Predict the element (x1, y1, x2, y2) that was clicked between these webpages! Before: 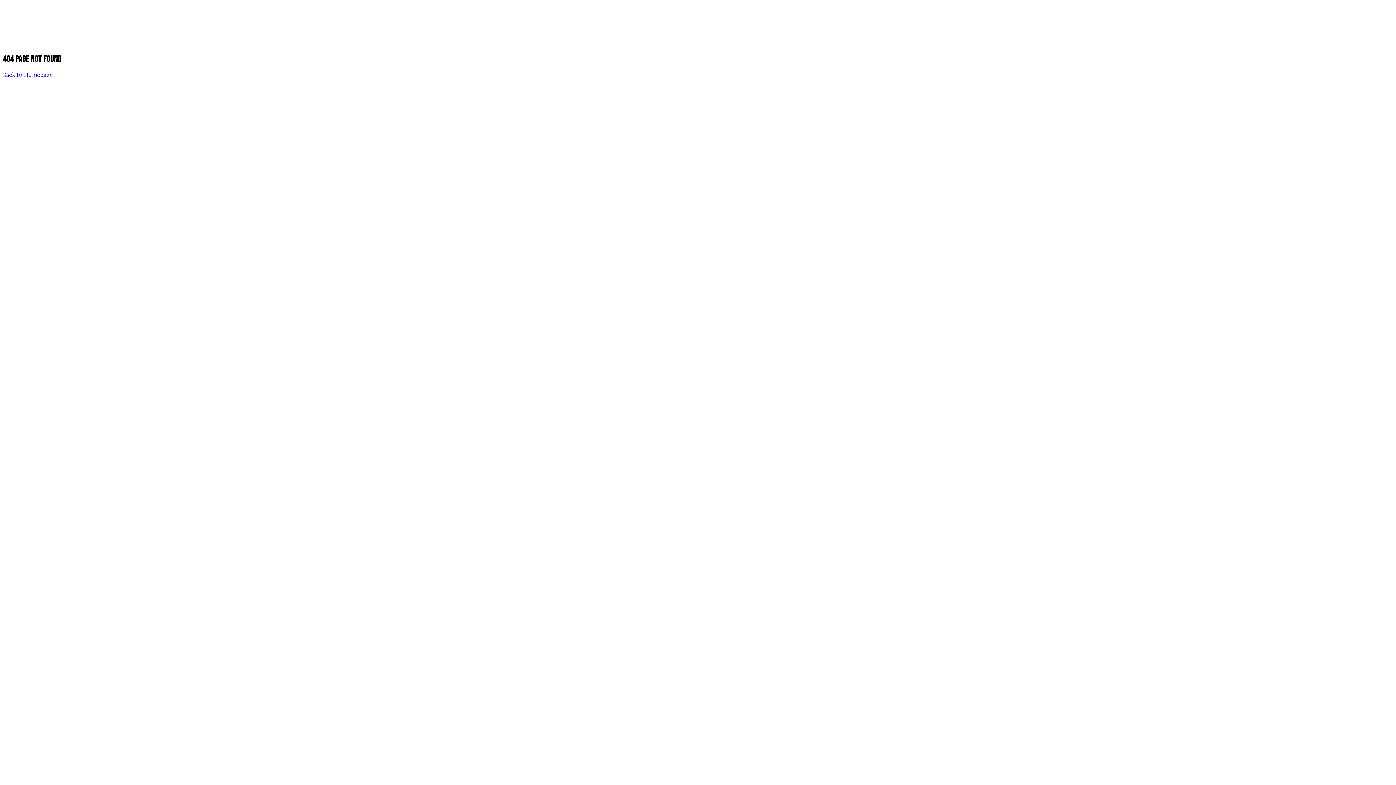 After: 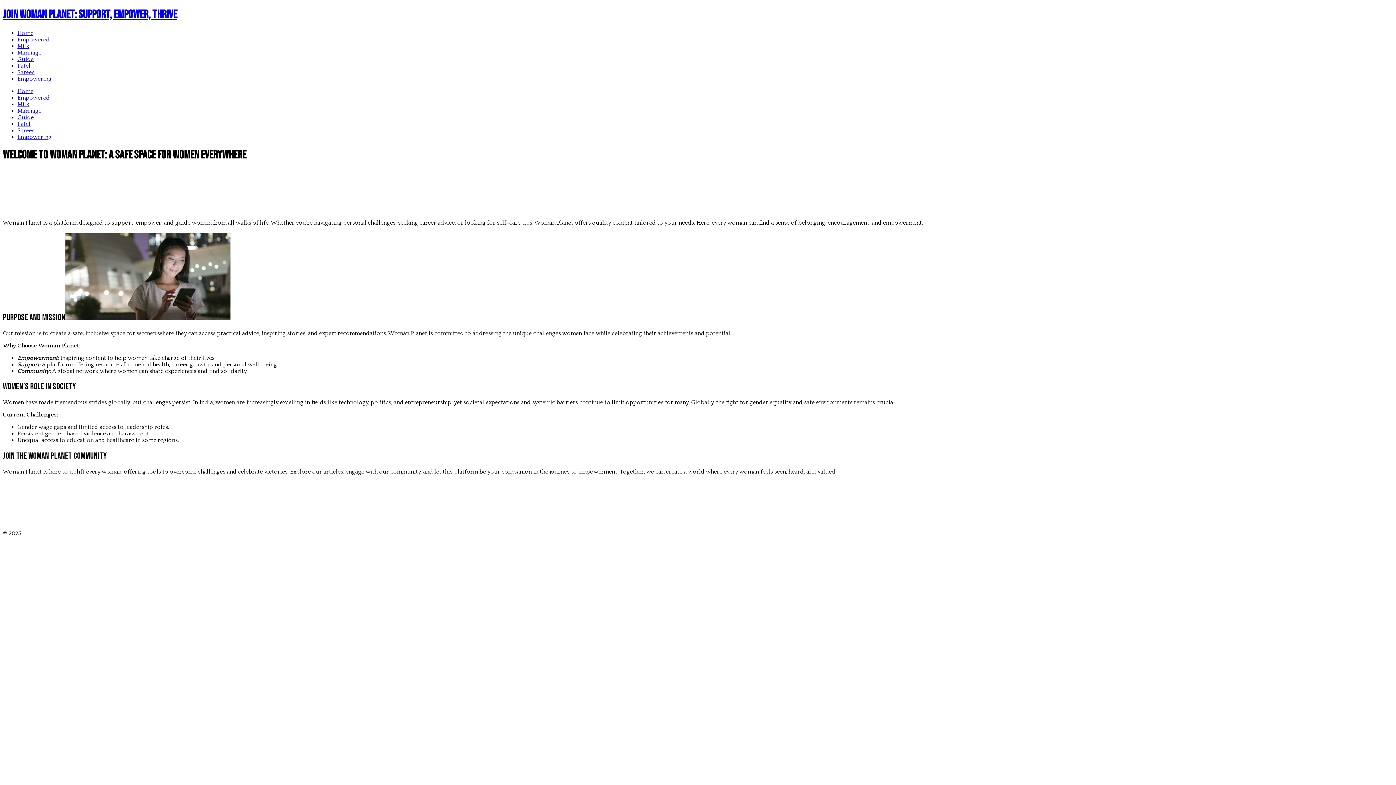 Action: label: Back to Homepage bbox: (2, 71, 52, 78)